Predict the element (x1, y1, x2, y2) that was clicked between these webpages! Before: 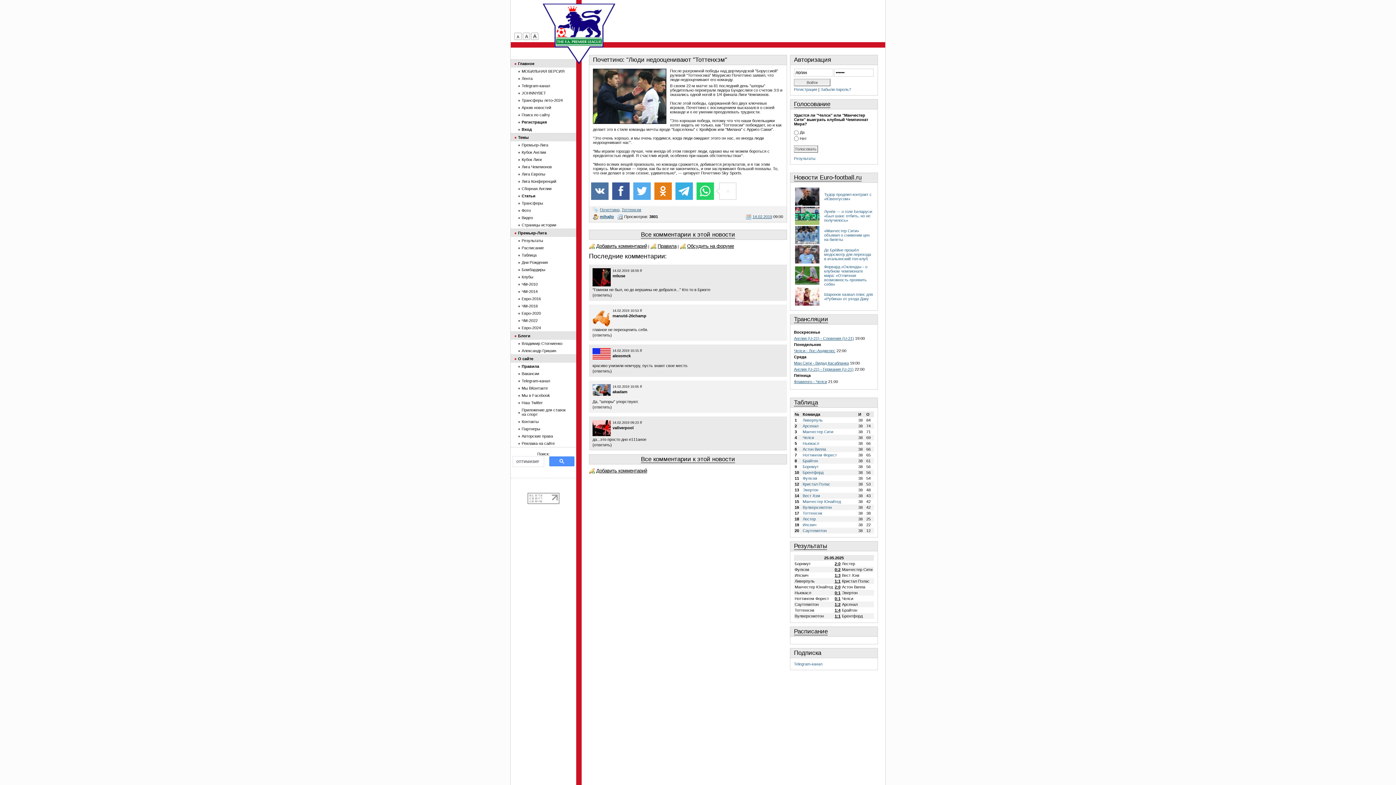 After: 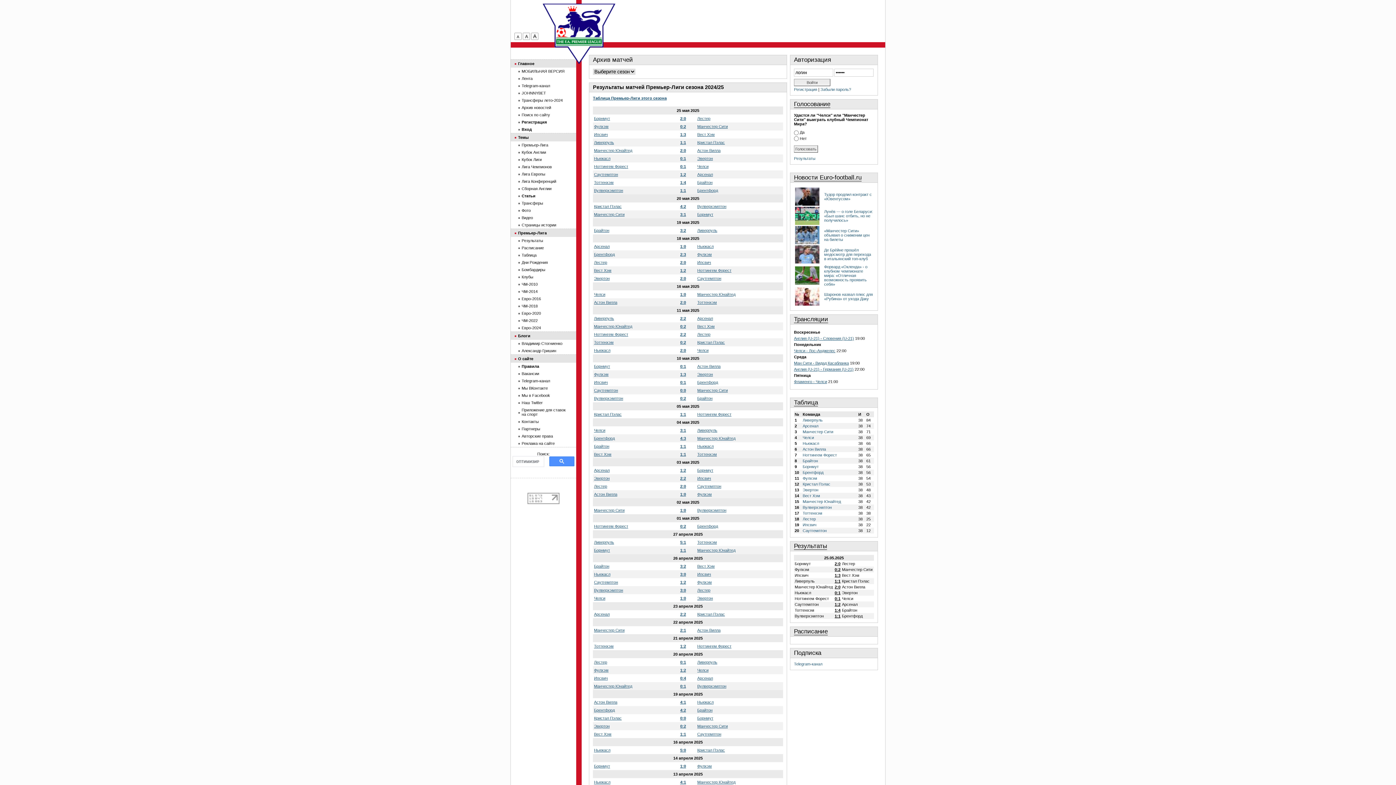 Action: label: Результаты bbox: (794, 542, 827, 550)